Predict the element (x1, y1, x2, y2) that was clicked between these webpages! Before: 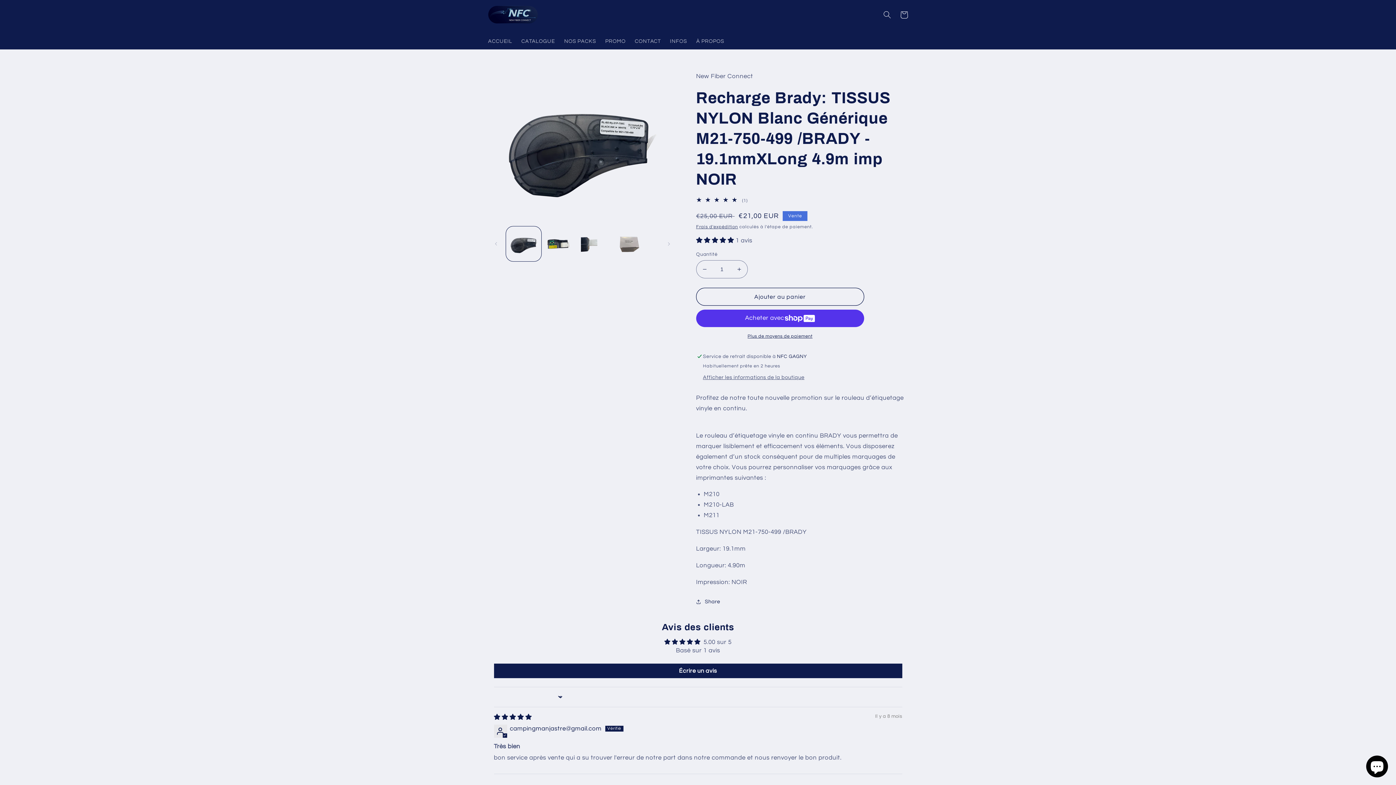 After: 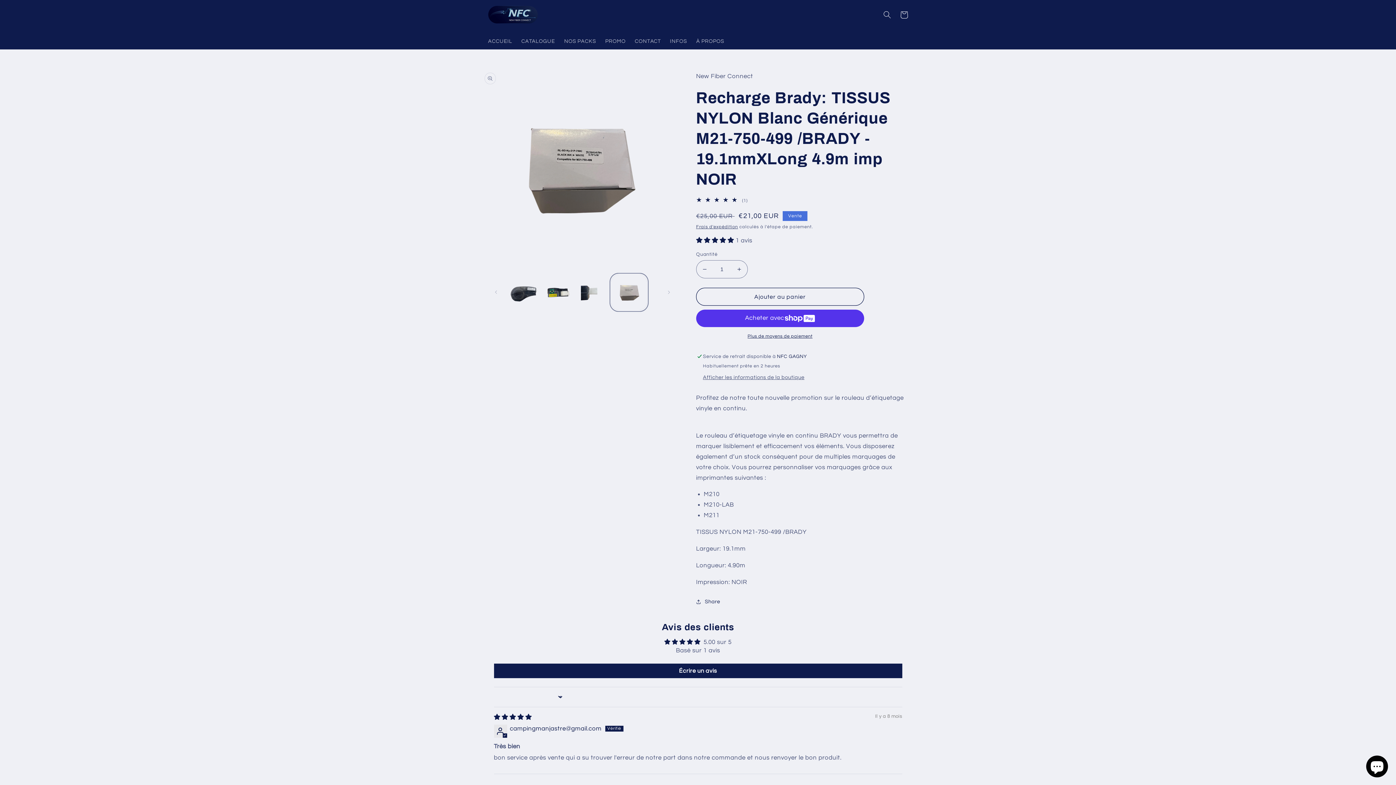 Action: label: Charger l'image 4 dans la galerie bbox: (611, 226, 647, 261)